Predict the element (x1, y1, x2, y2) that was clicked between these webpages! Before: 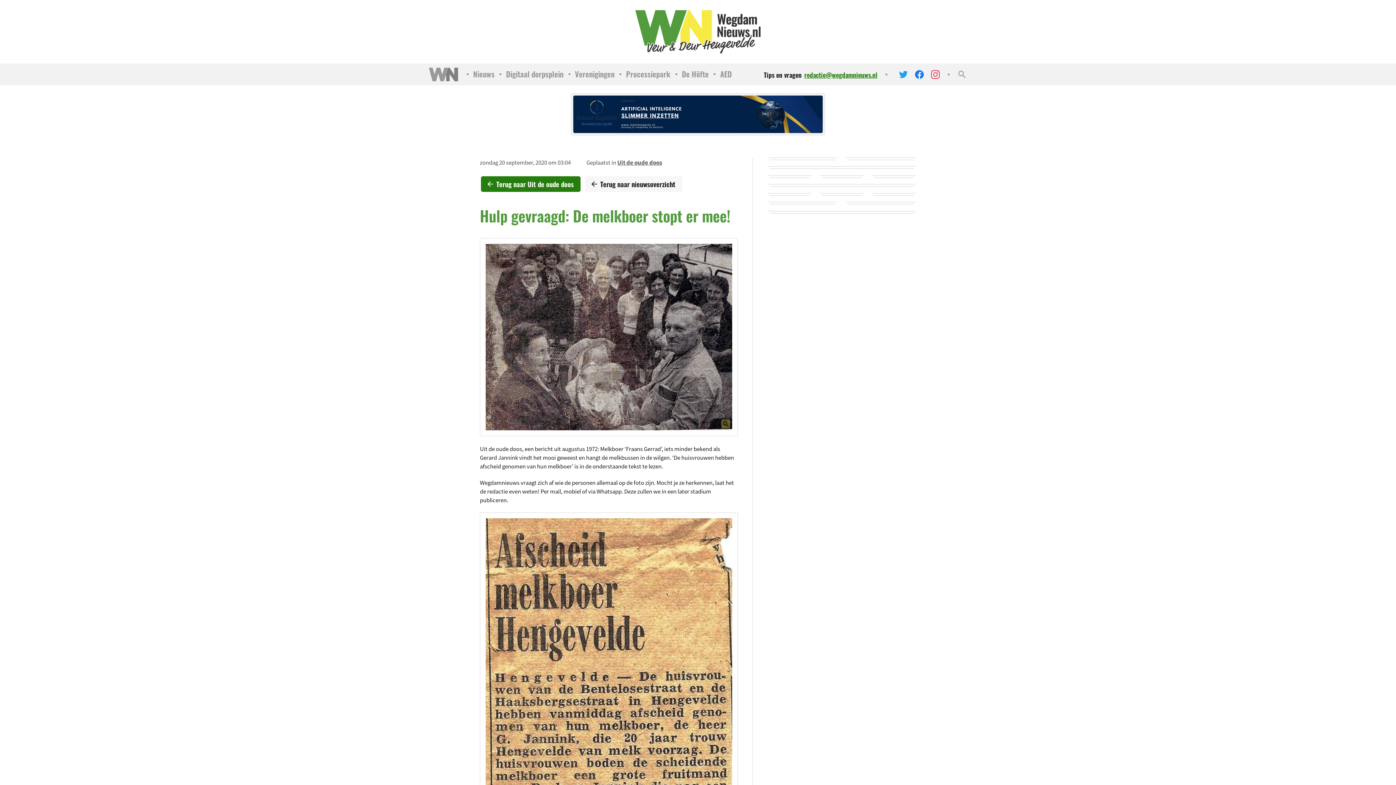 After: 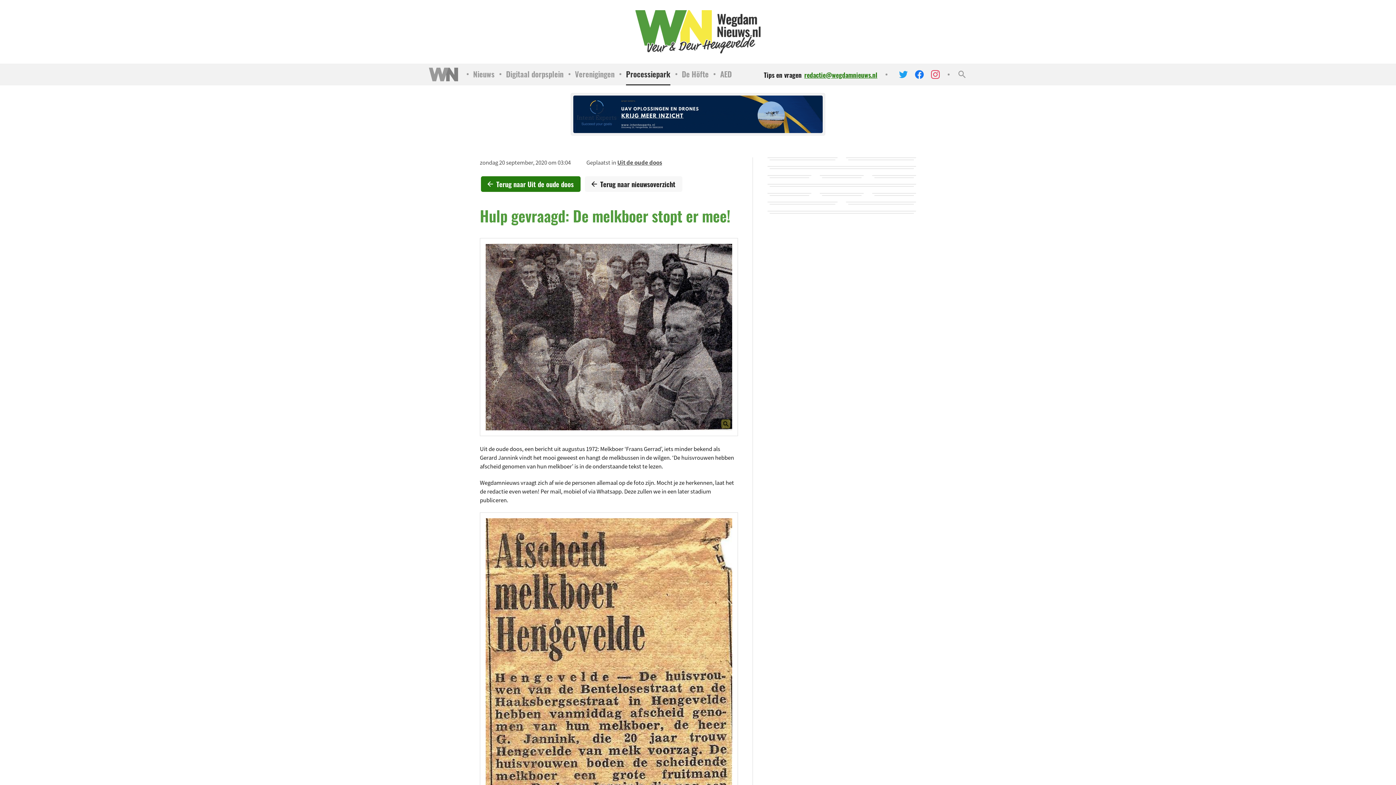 Action: bbox: (626, 63, 670, 85) label: Processiepark